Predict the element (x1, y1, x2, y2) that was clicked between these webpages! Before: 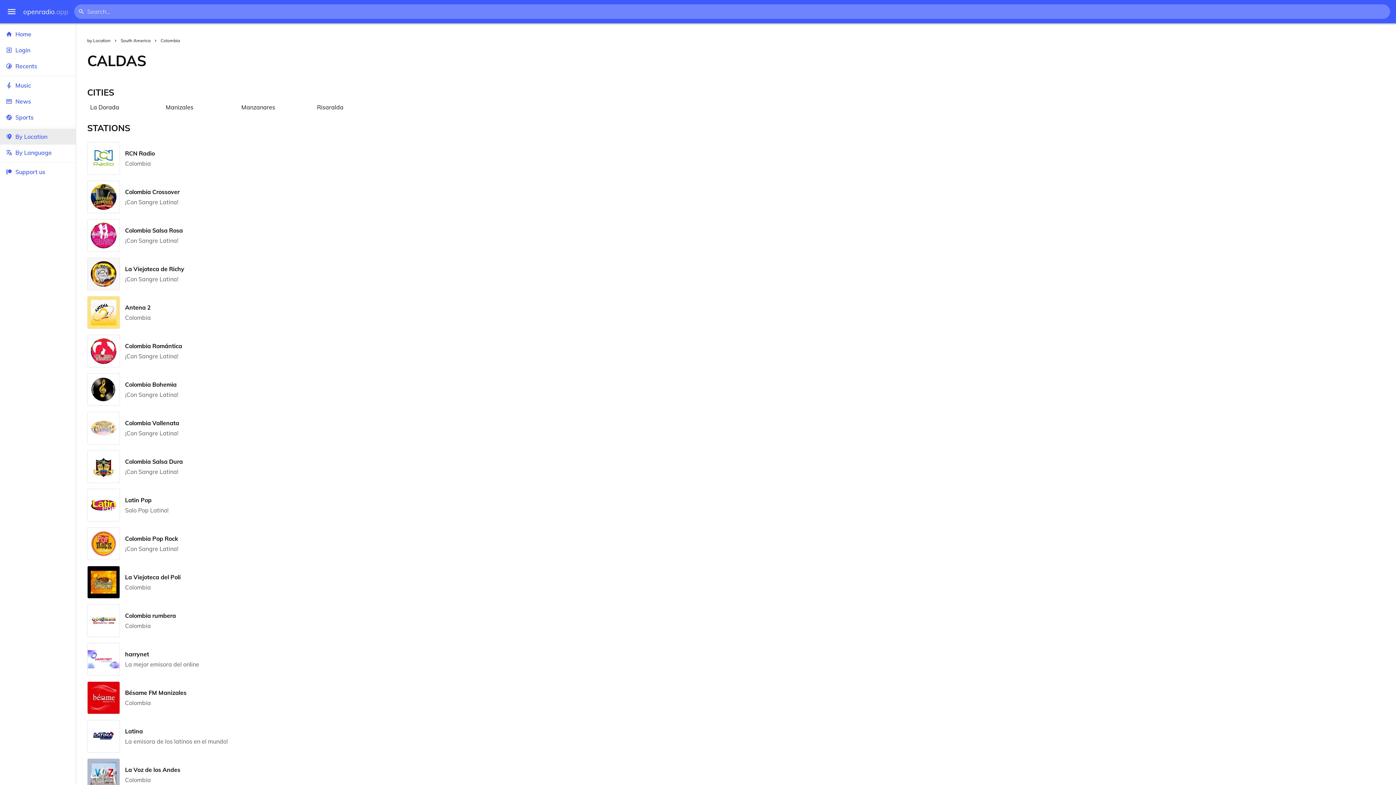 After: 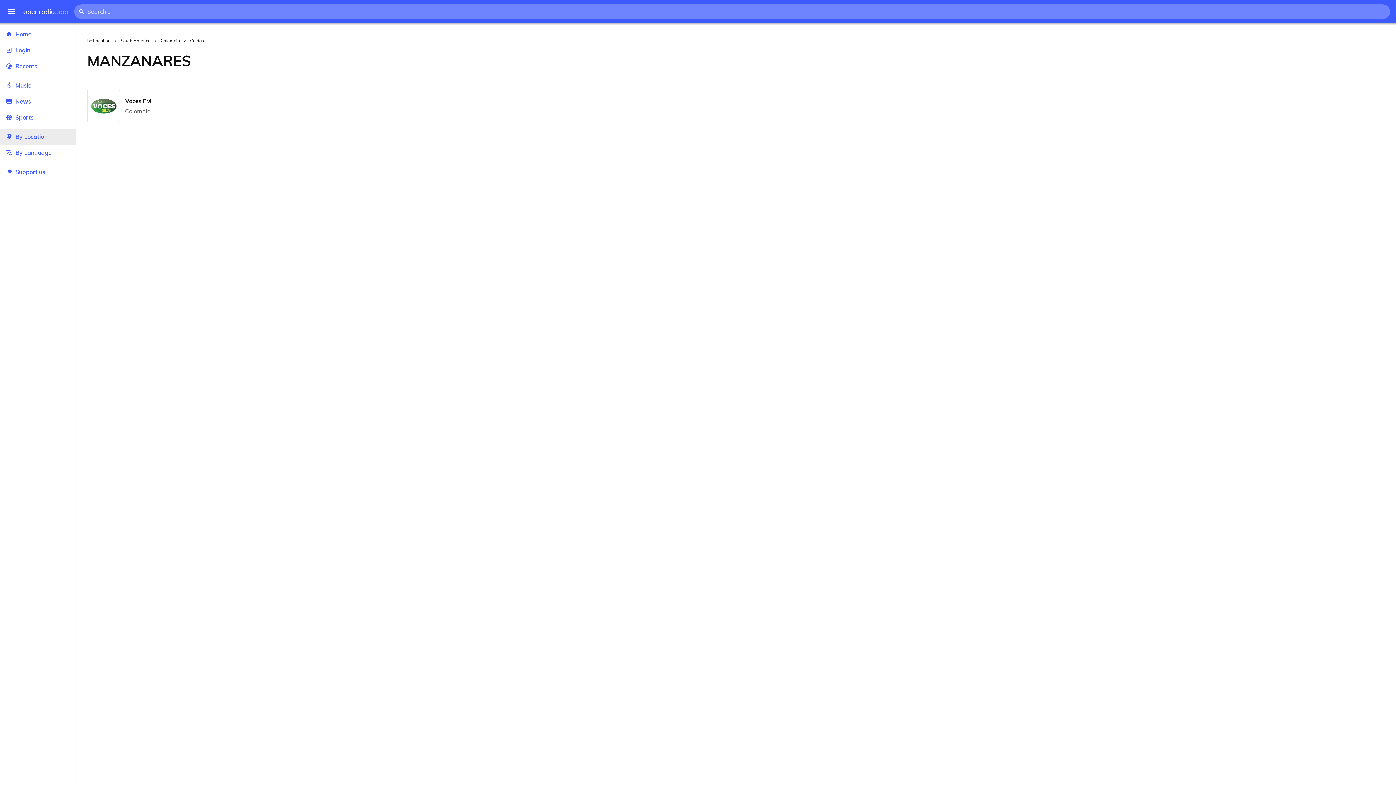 Action: label: Manzanares bbox: (238, 100, 314, 113)